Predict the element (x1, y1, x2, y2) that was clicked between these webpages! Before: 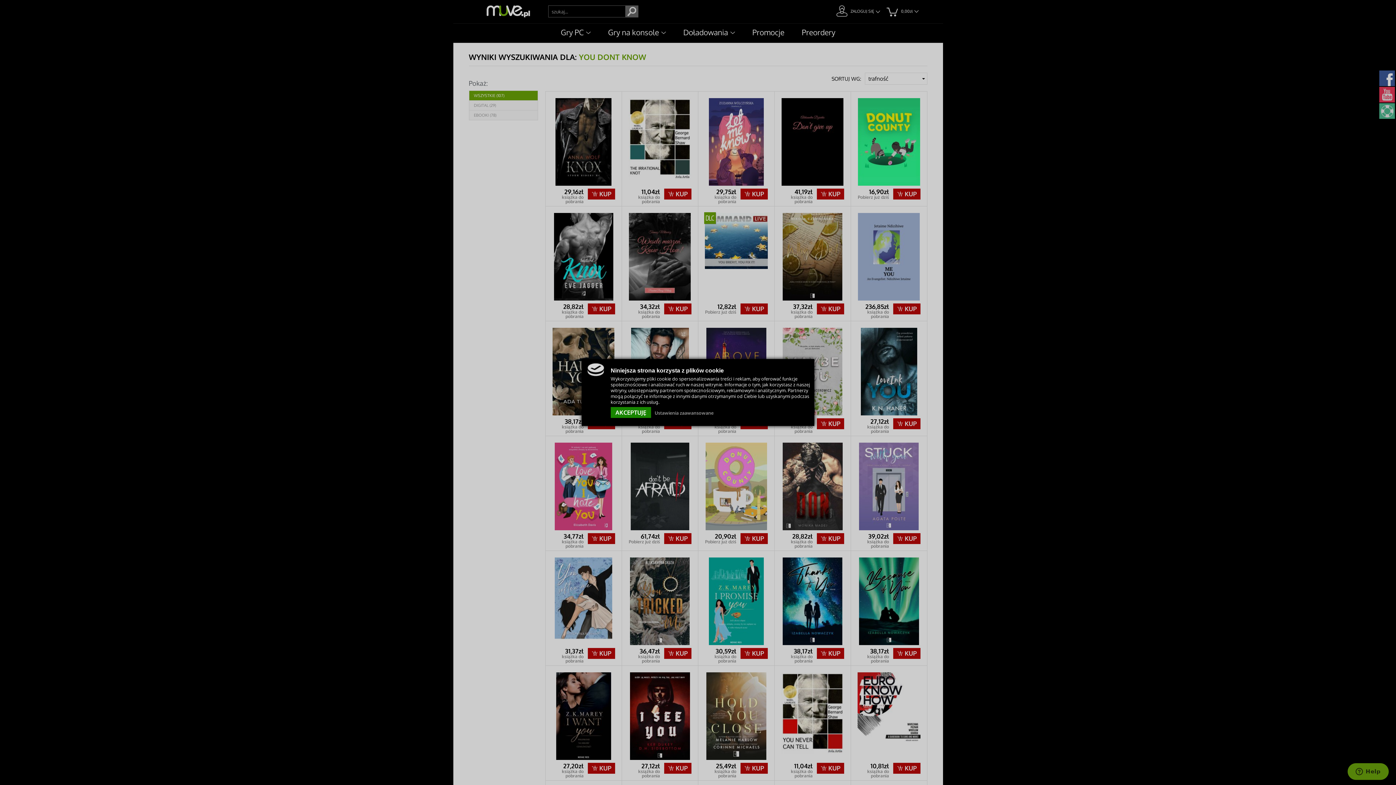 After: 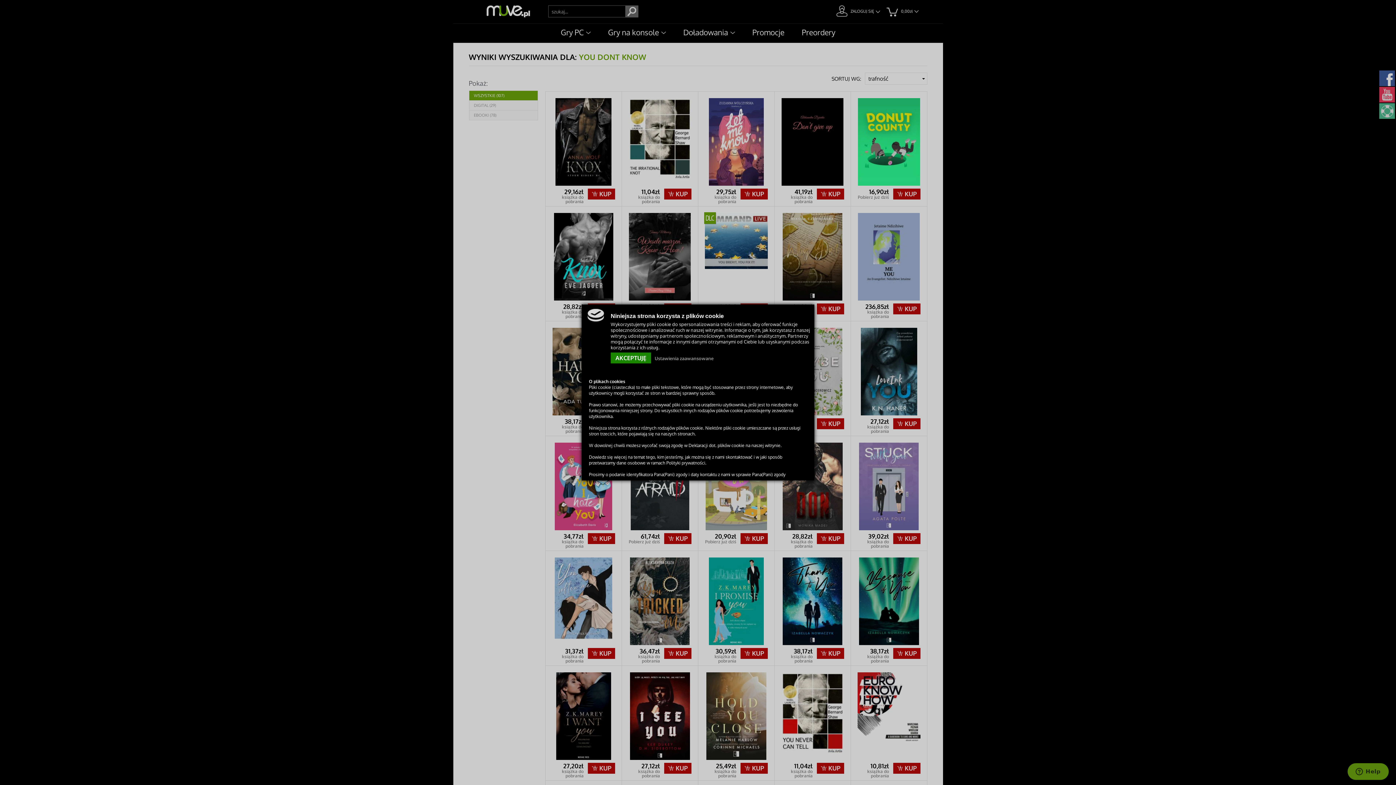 Action: label: Ustawienia zaawansowane bbox: (654, 410, 713, 416)